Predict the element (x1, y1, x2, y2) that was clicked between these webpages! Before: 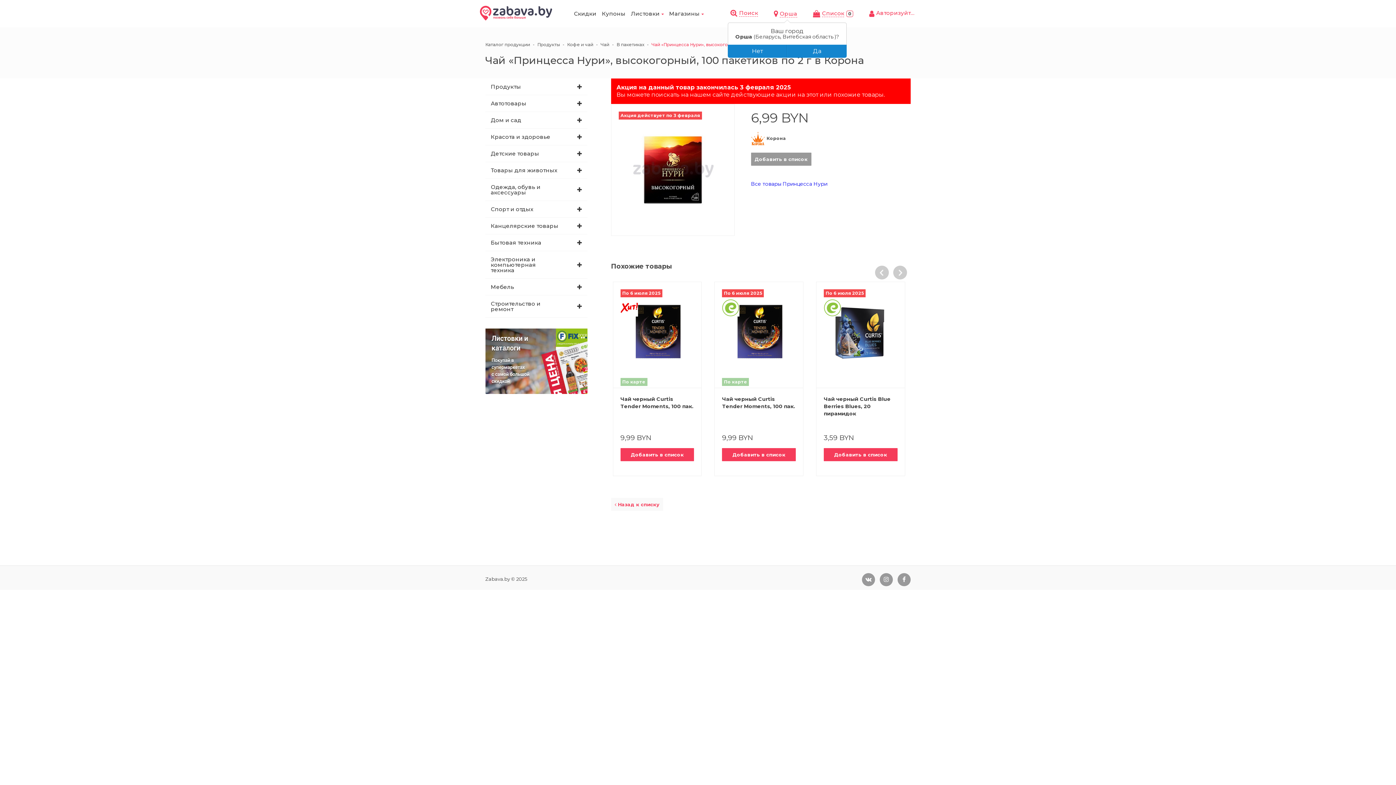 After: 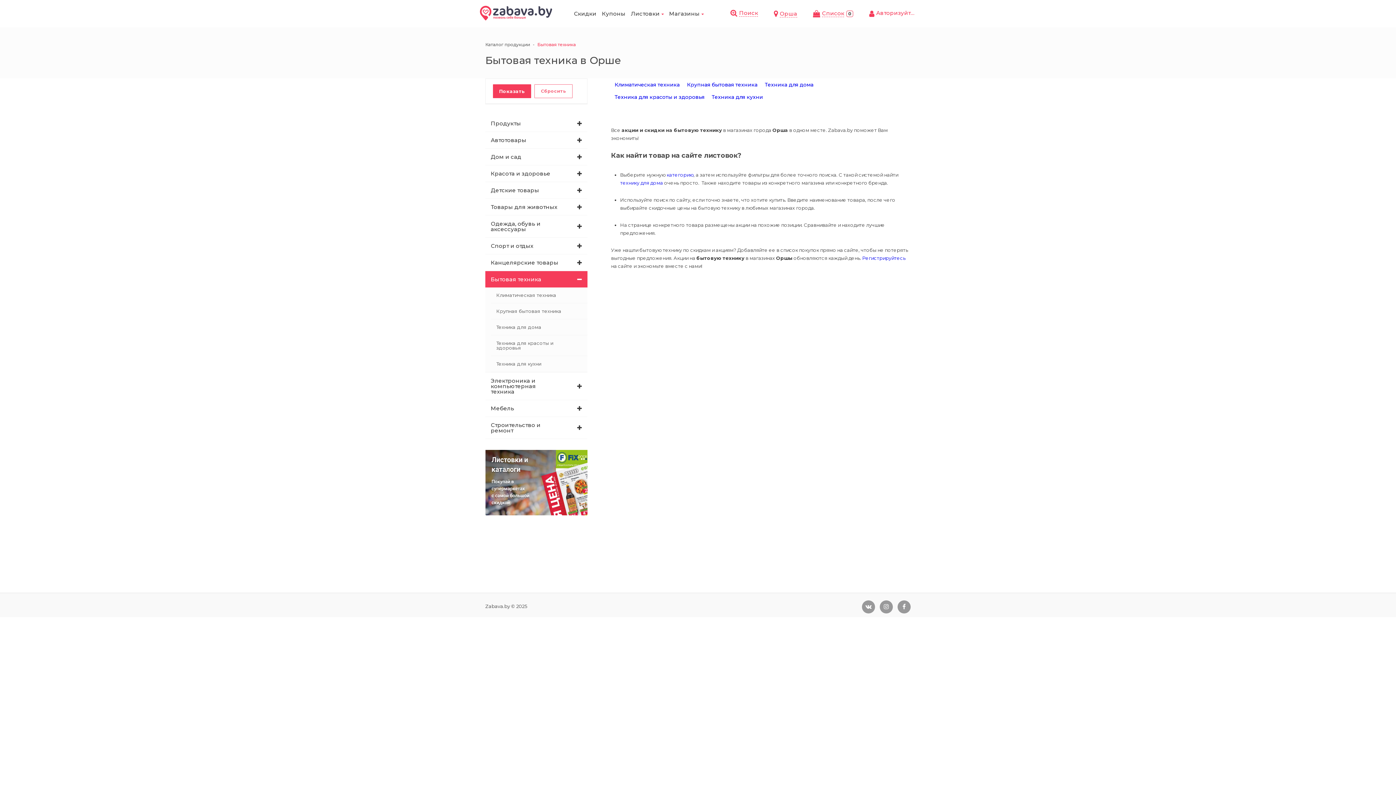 Action: bbox: (485, 234, 571, 250) label: Бытовая техника